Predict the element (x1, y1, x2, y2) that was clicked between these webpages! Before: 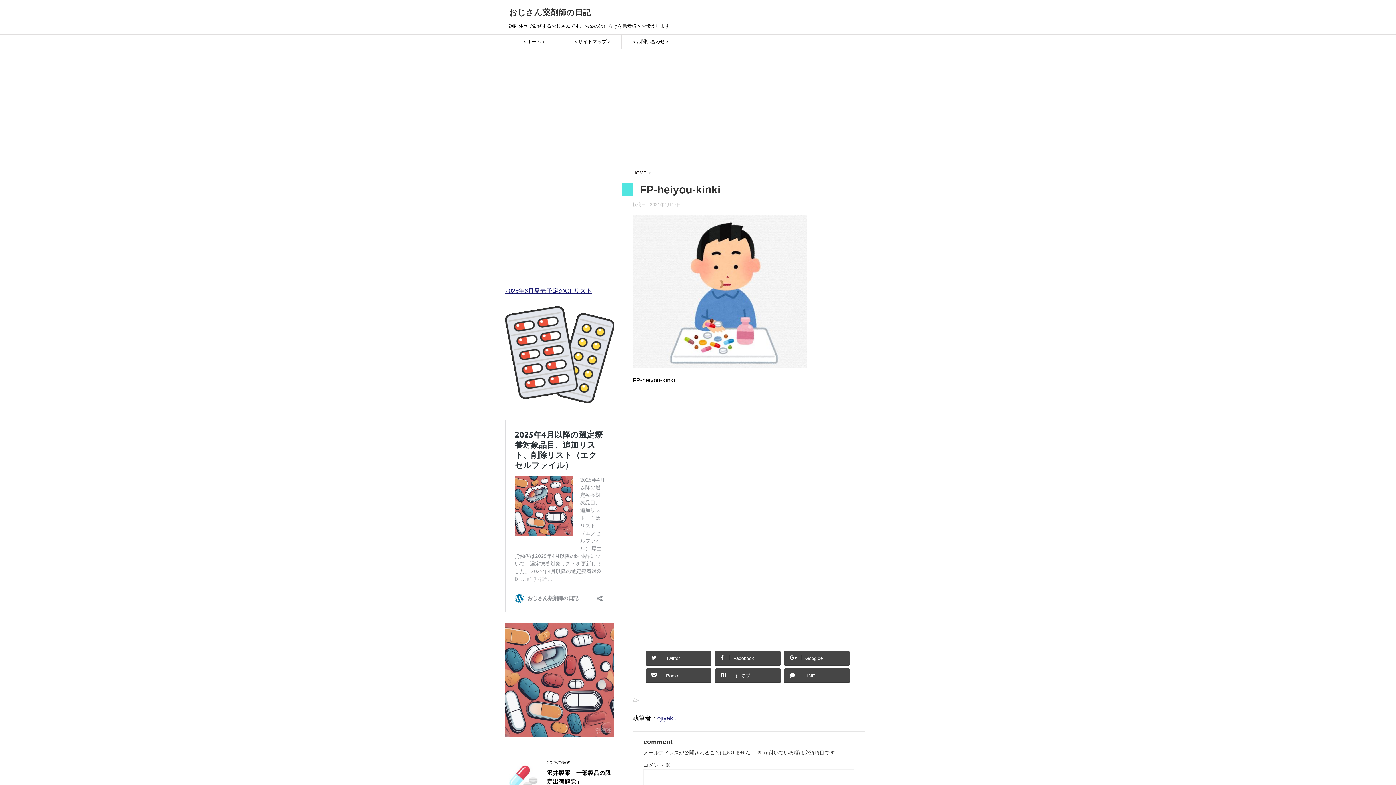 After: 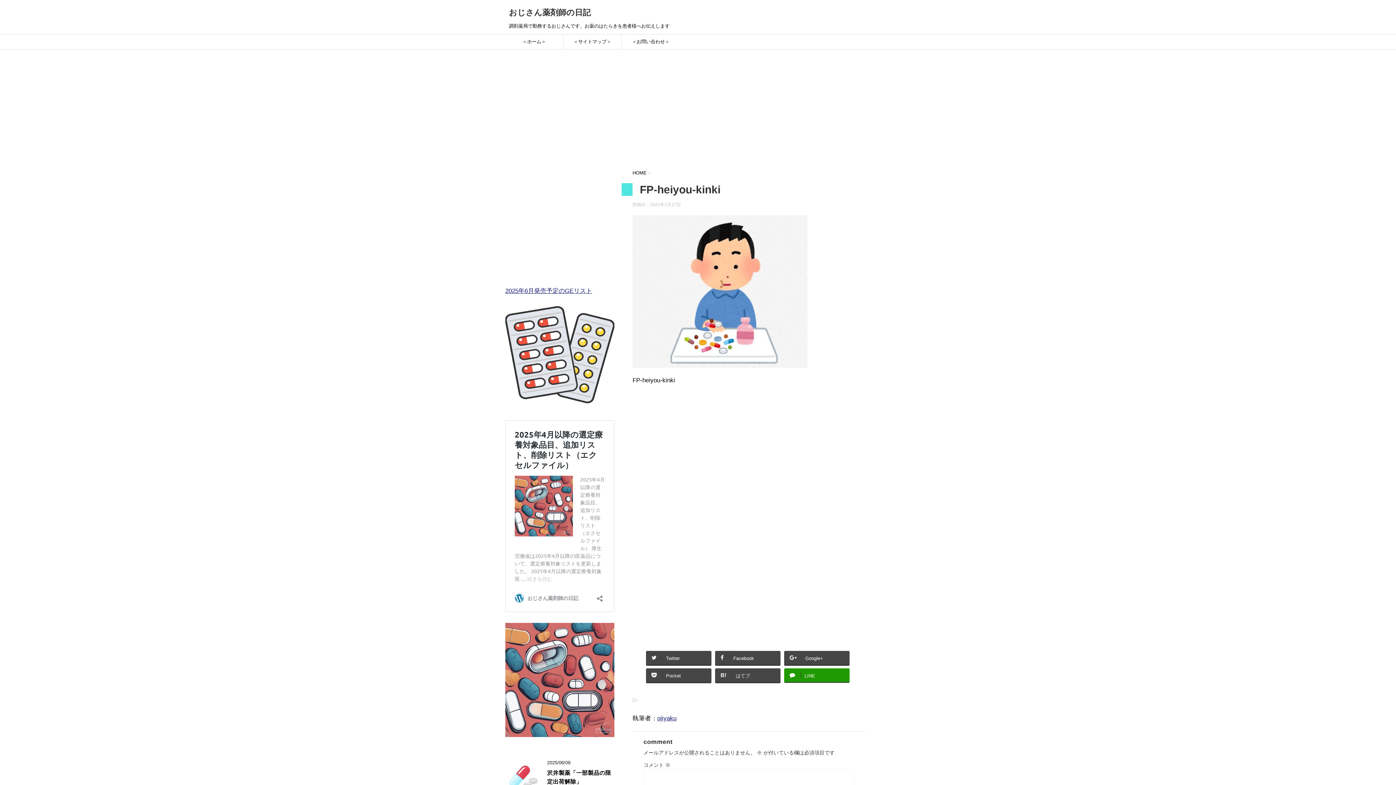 Action: label: LINE bbox: (784, 668, 849, 682)